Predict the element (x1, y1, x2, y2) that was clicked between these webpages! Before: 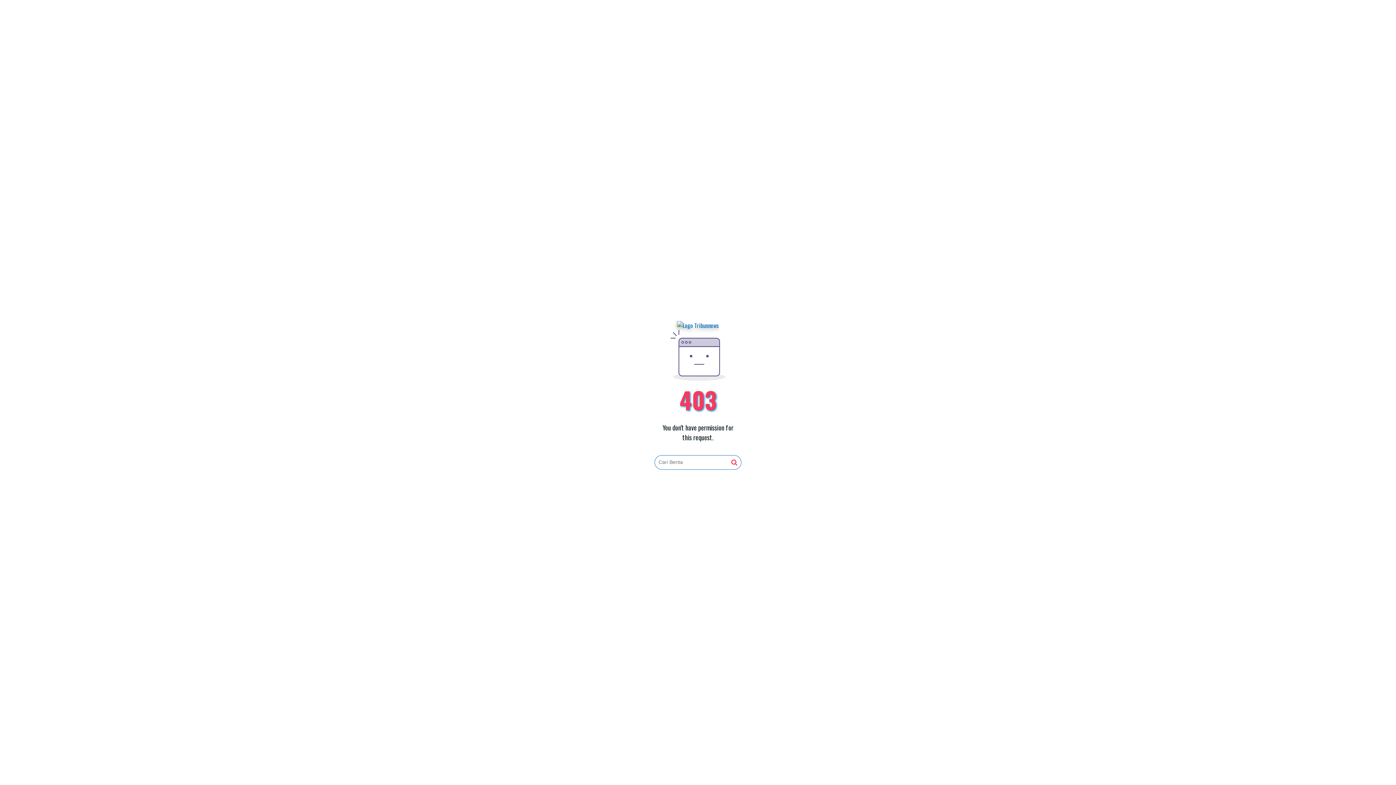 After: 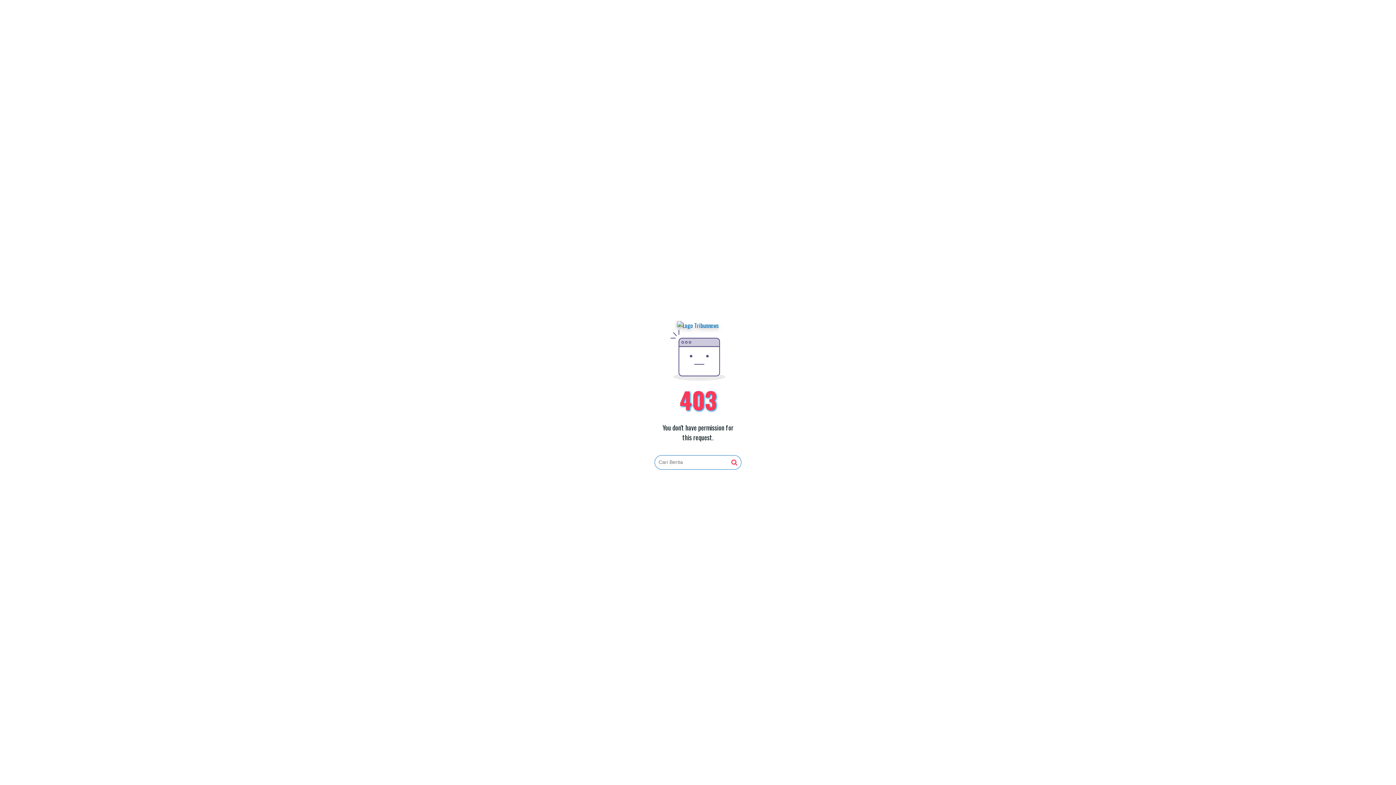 Action: bbox: (677, 321, 719, 330)